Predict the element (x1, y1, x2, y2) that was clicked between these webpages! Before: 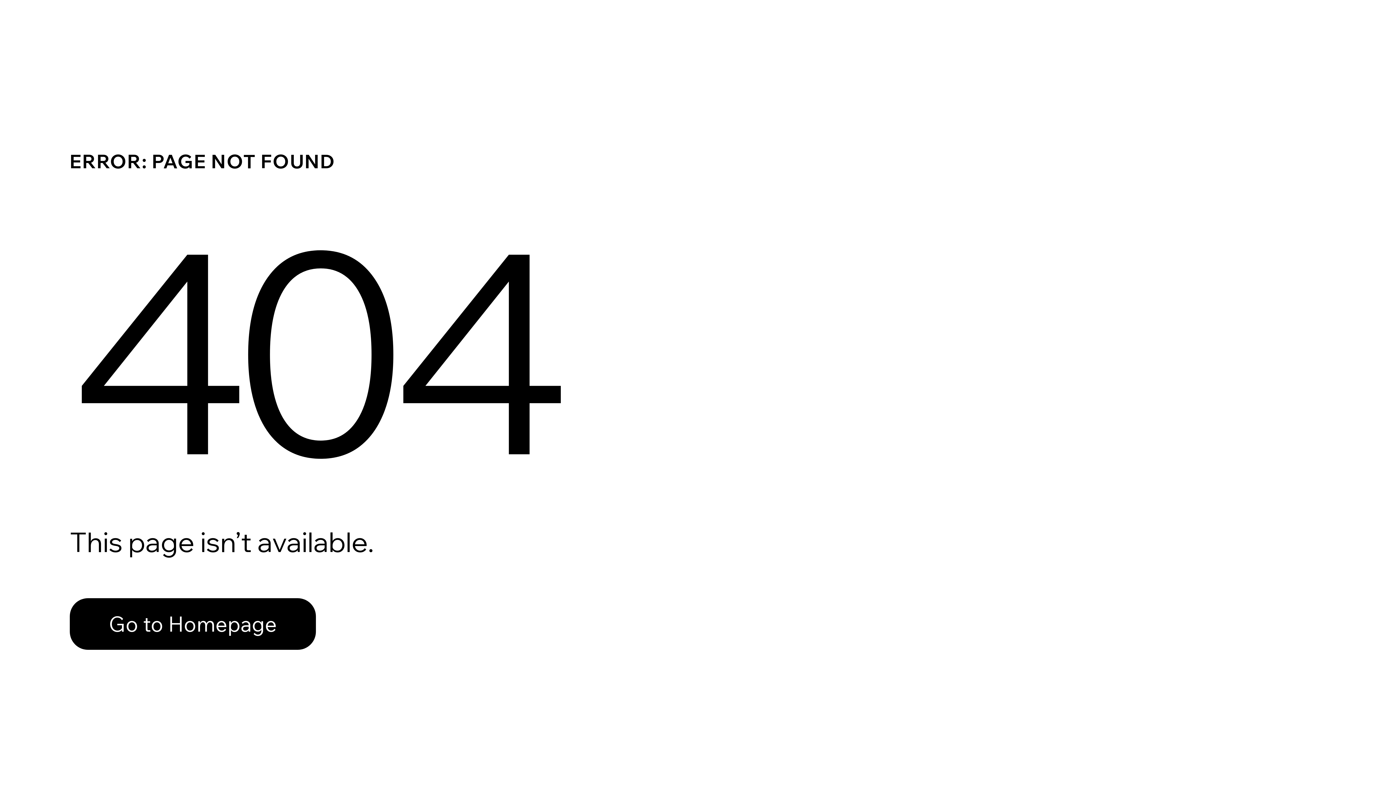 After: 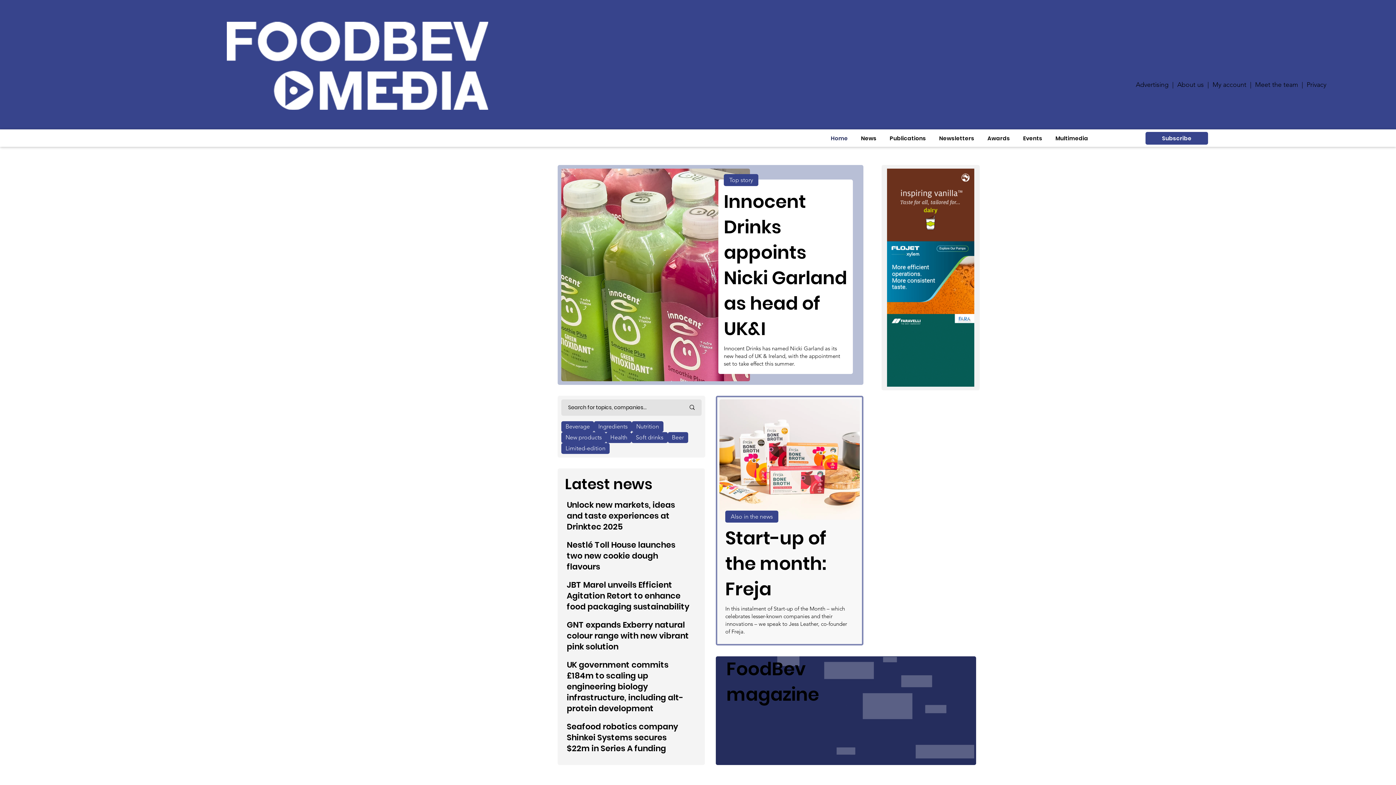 Action: label: Go to Homepage bbox: (69, 598, 316, 650)